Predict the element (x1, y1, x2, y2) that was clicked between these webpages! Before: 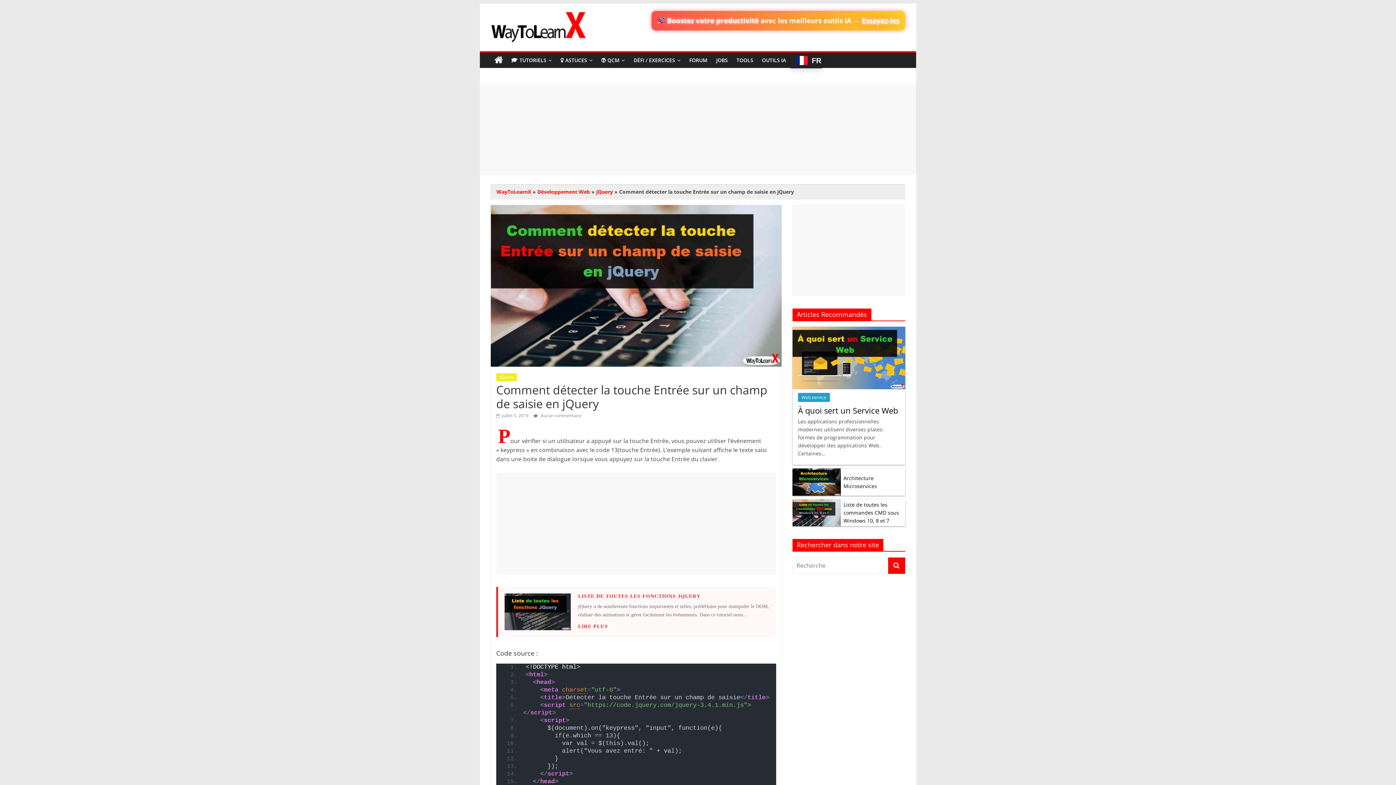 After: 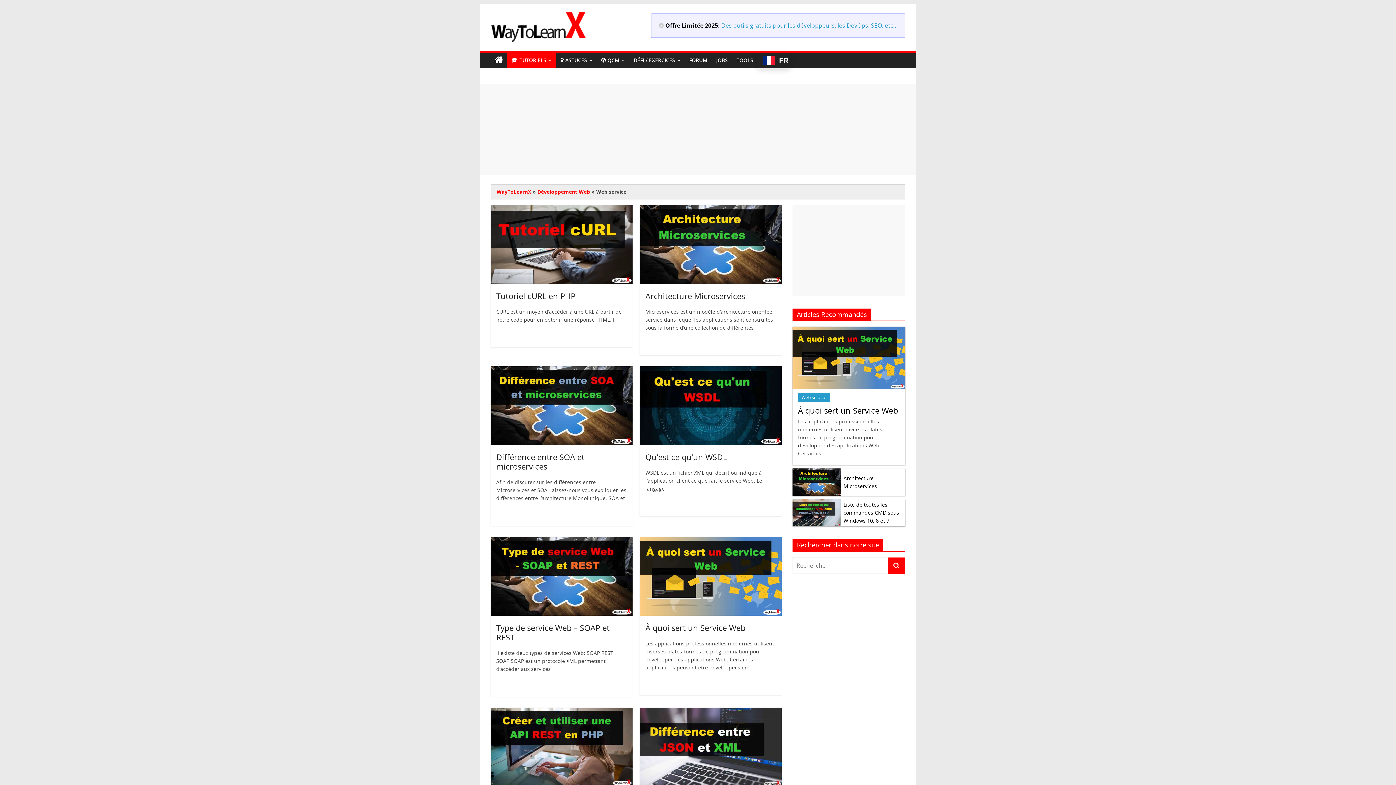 Action: bbox: (798, 393, 830, 402) label: Web service